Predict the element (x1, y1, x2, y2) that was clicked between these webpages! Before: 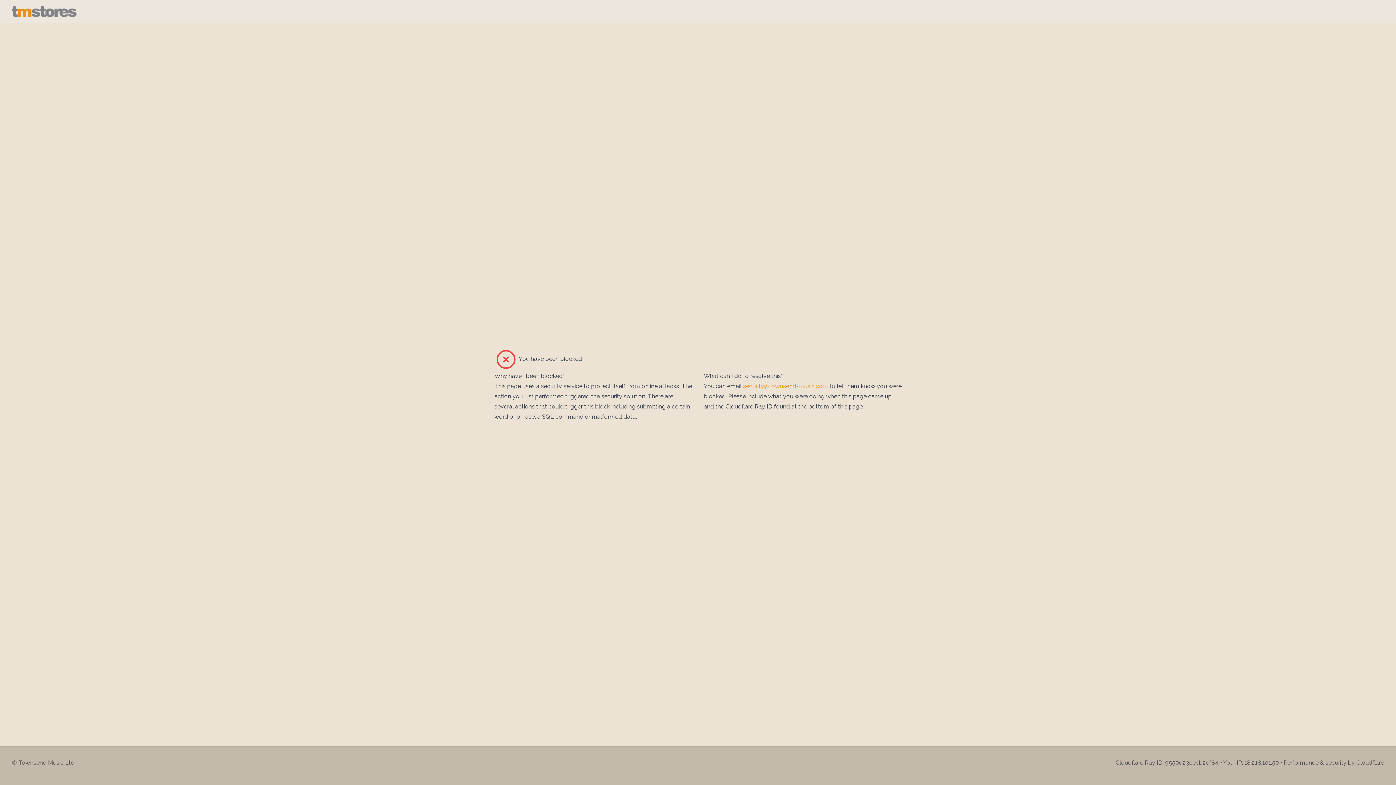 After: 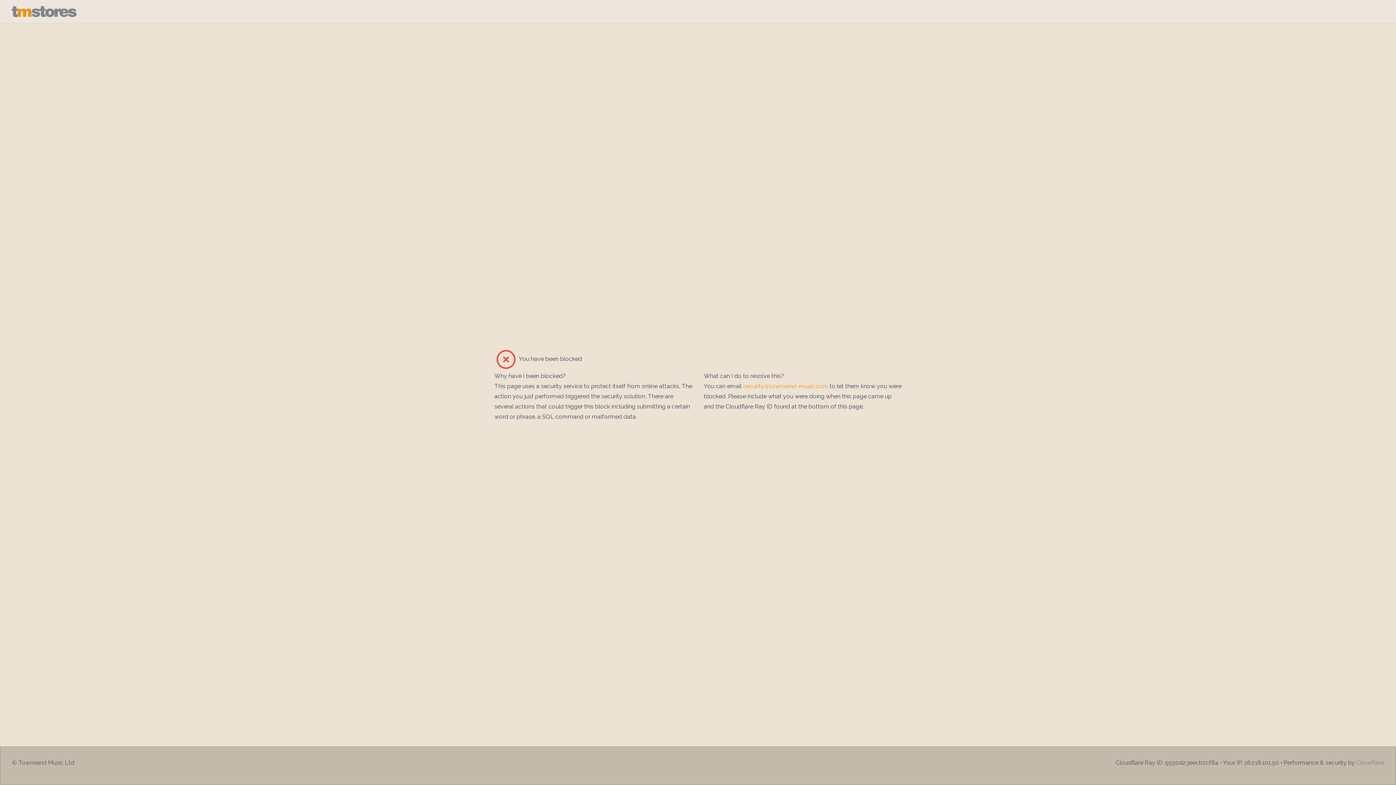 Action: label: Cloudflare bbox: (1356, 759, 1384, 766)